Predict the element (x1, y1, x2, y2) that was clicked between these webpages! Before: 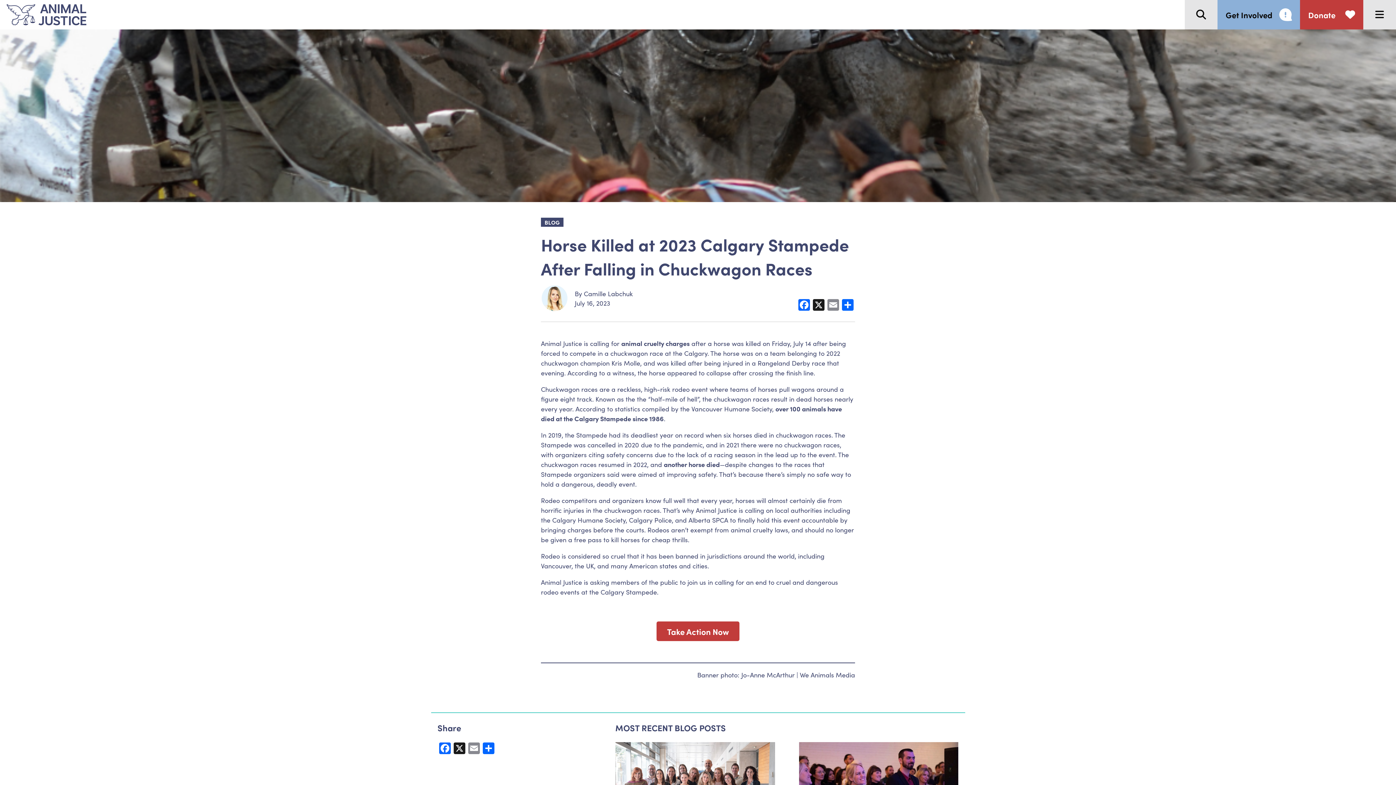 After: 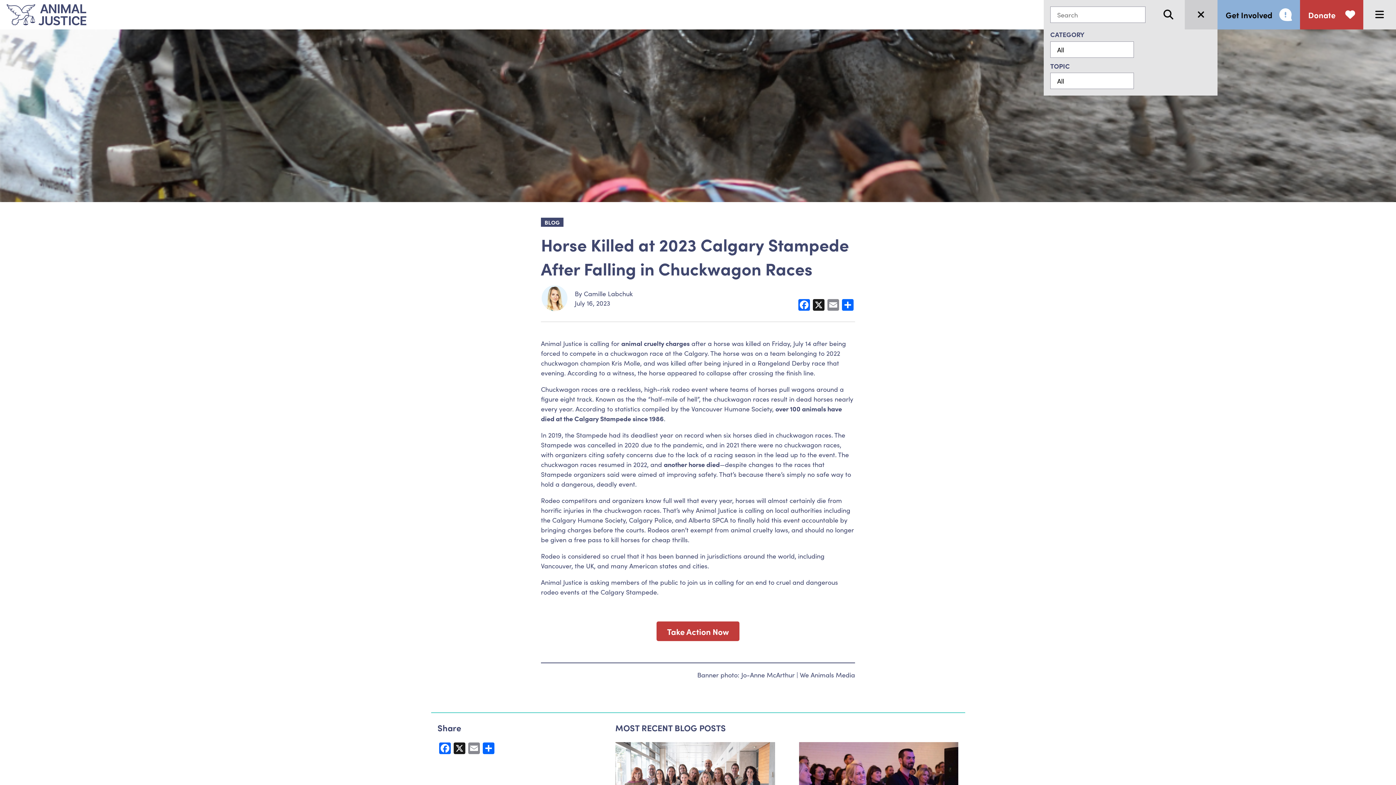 Action: bbox: (1185, 0, 1217, 29)